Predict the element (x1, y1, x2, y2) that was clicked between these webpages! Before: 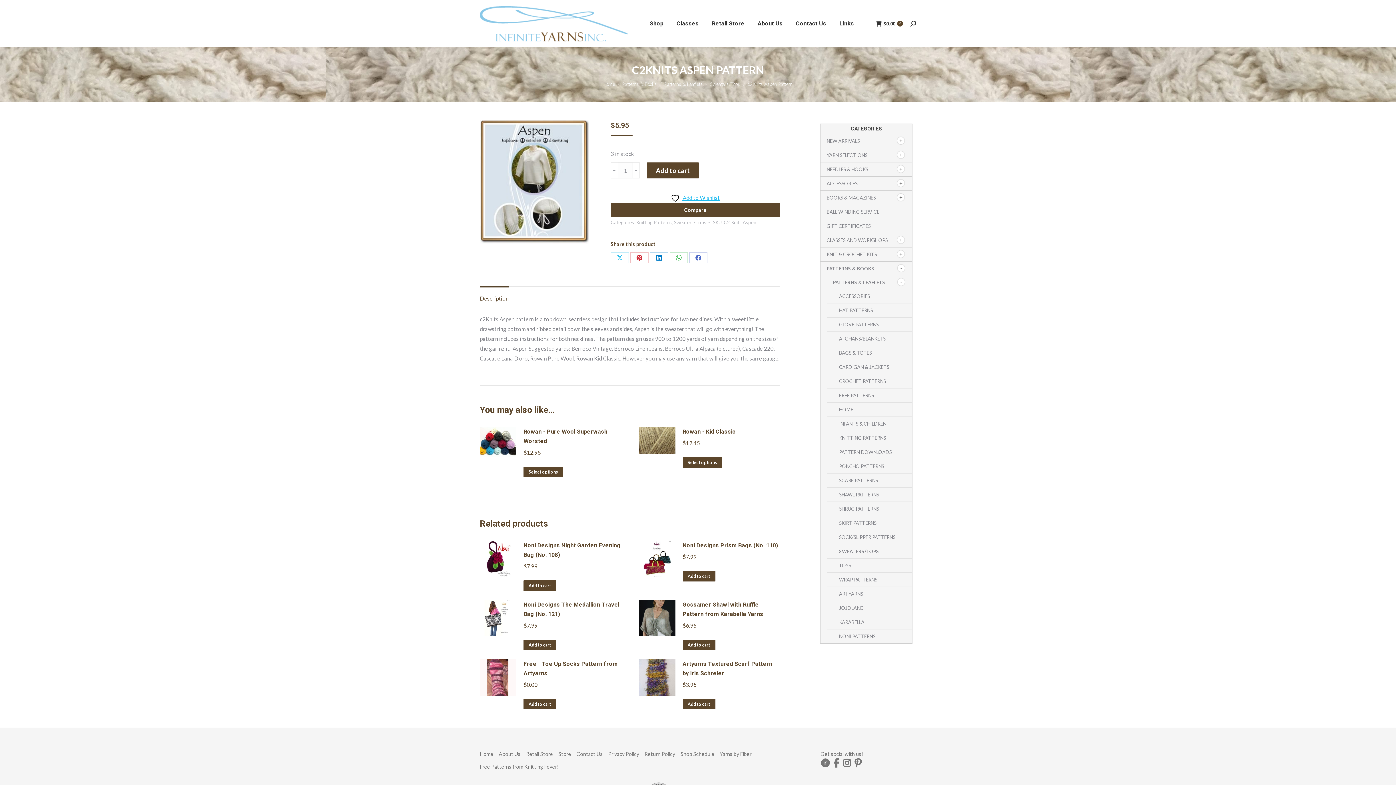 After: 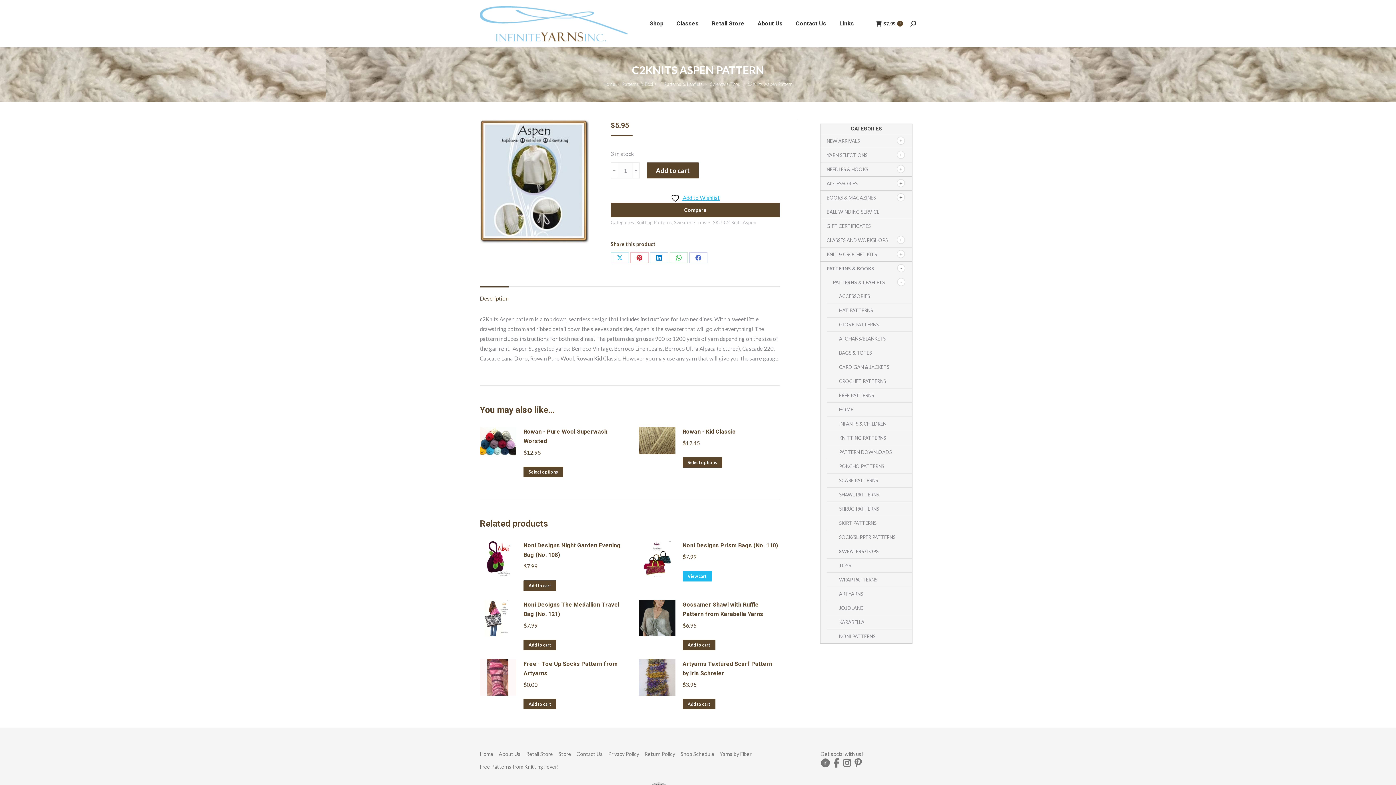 Action: label: Add to cart: “Noni Designs Prism Bags (No. 110)” bbox: (682, 571, 715, 581)